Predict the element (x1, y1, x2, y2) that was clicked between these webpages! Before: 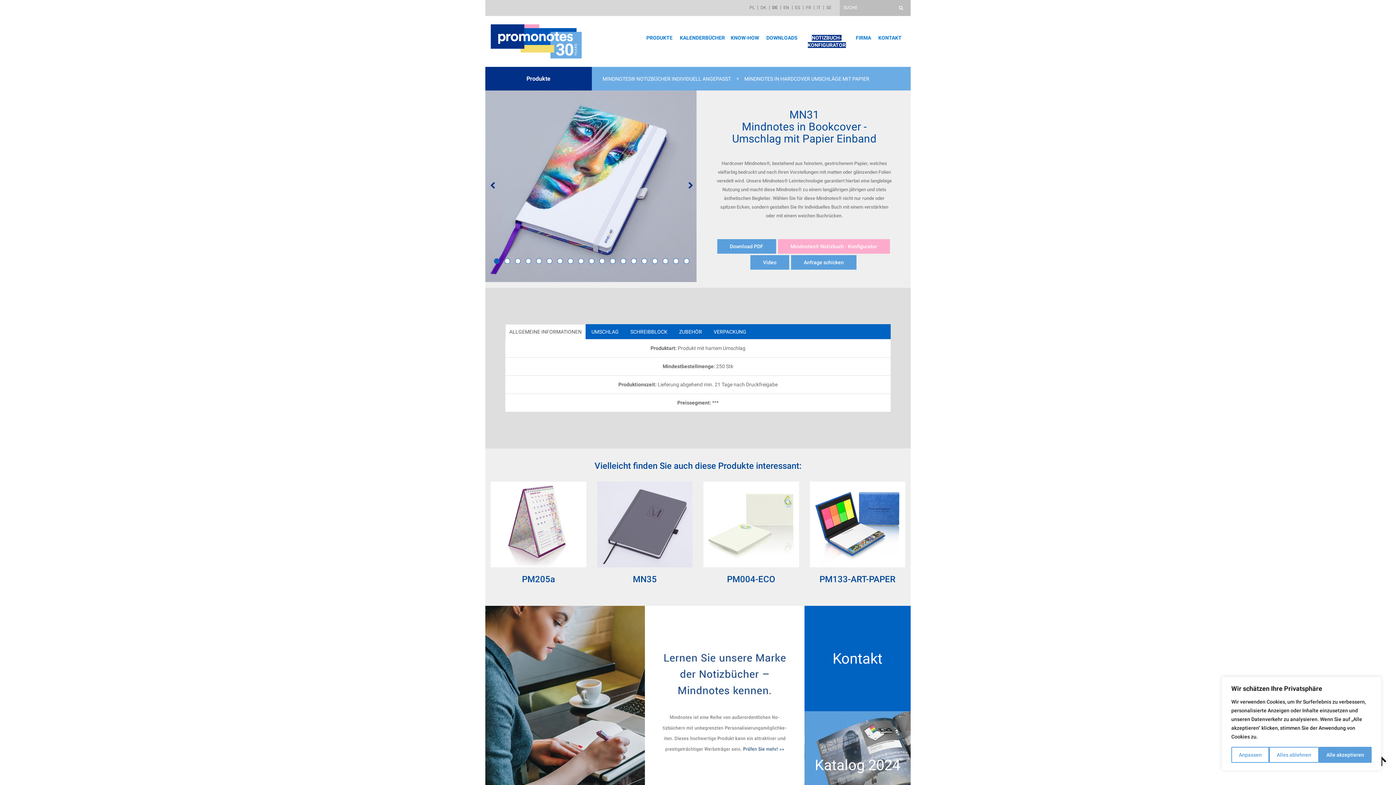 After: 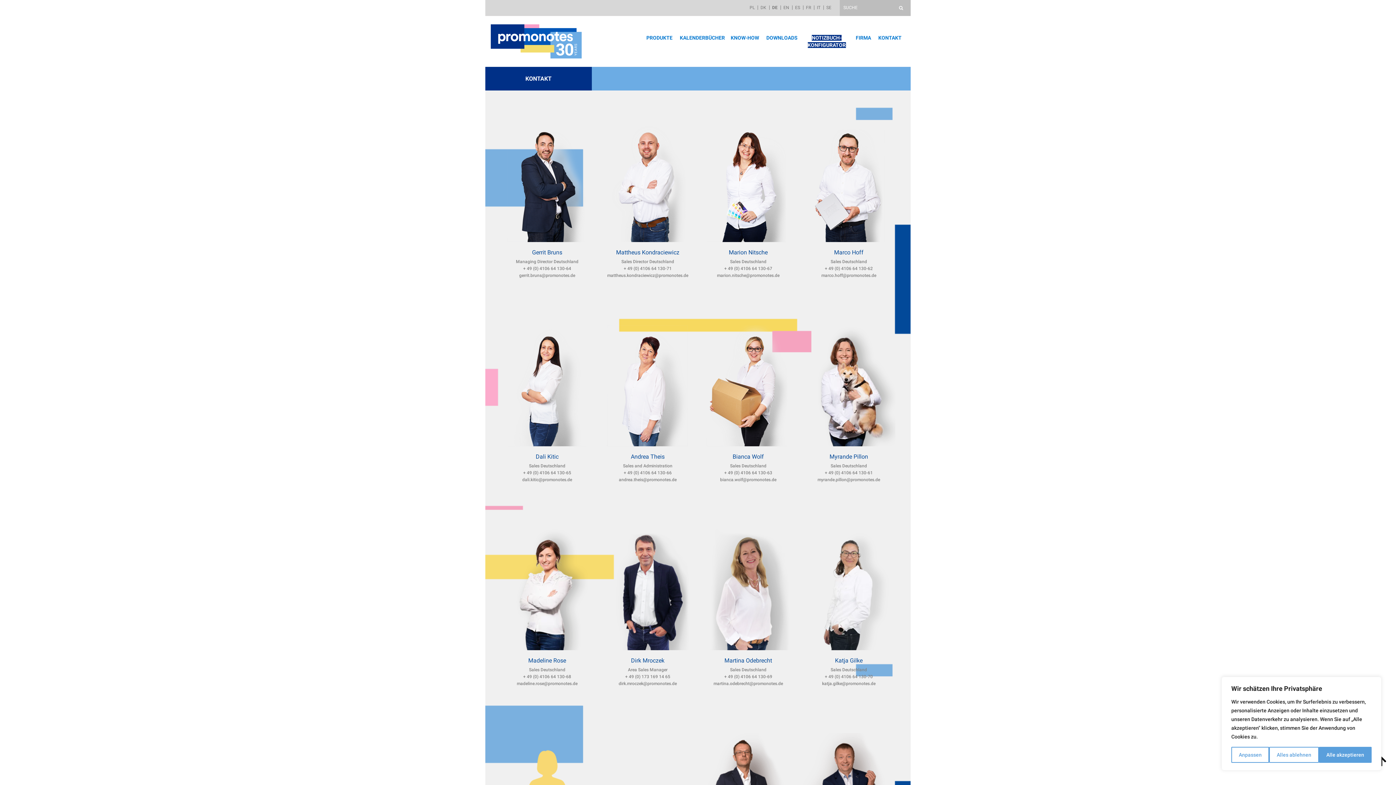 Action: label: Kontakt bbox: (804, 606, 910, 711)